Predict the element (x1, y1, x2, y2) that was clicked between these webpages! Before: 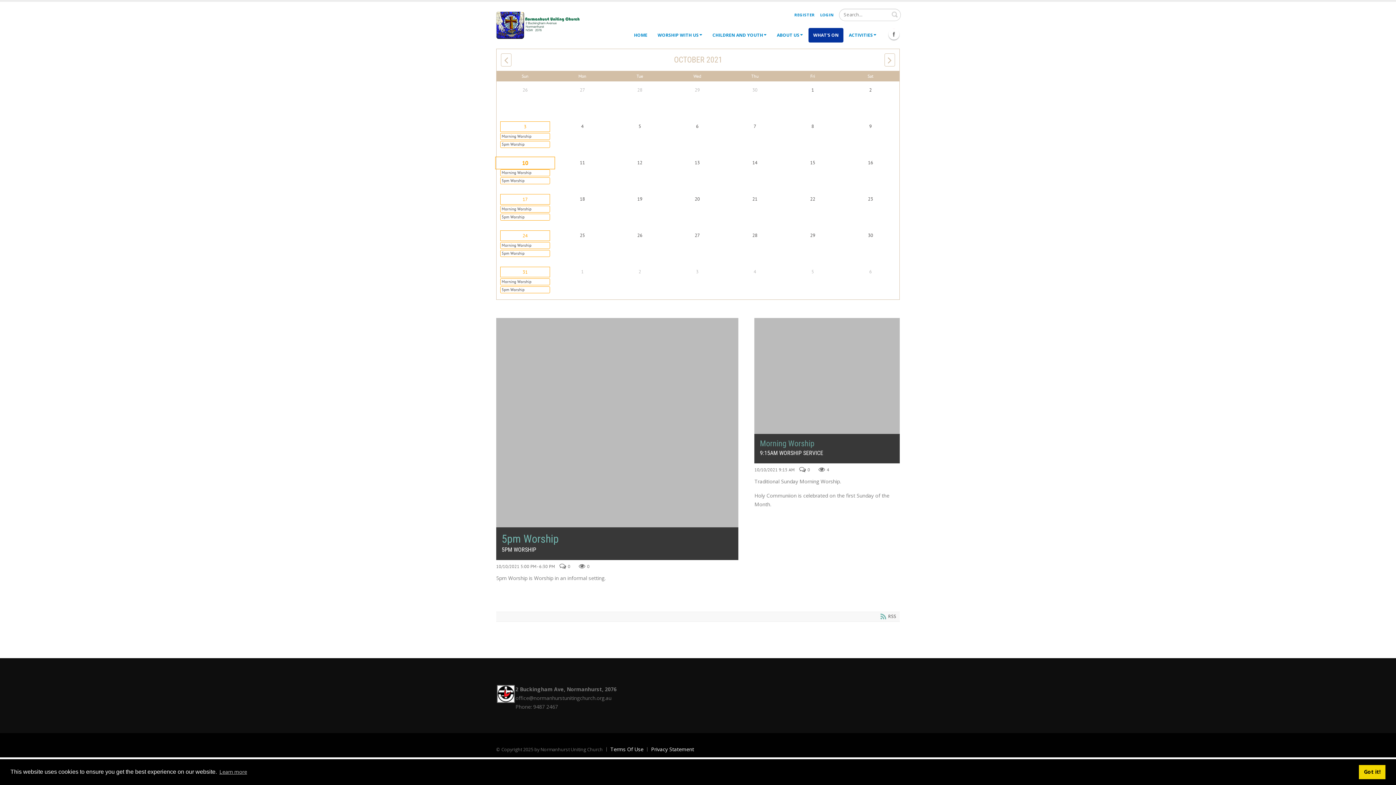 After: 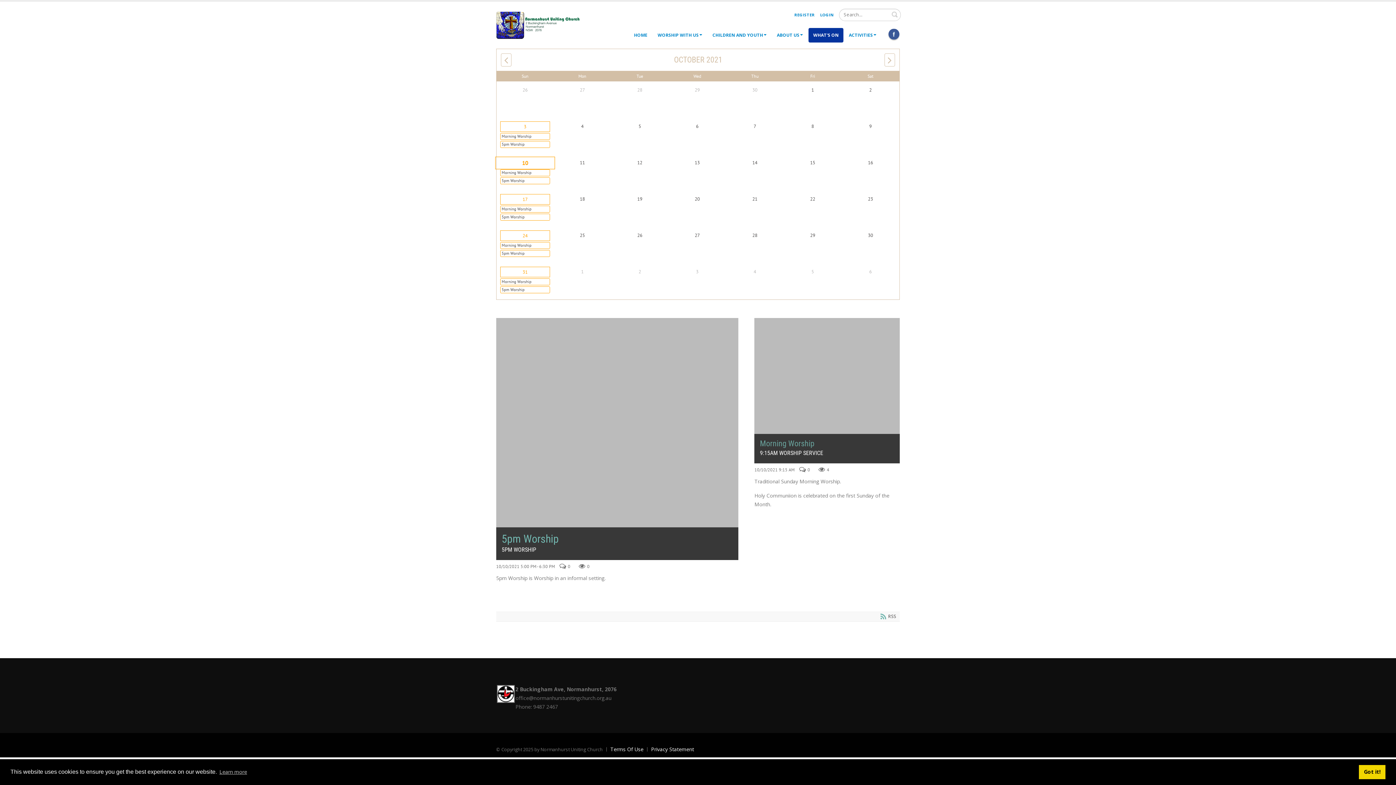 Action: label: Facebook Icon bbox: (888, 28, 899, 39)